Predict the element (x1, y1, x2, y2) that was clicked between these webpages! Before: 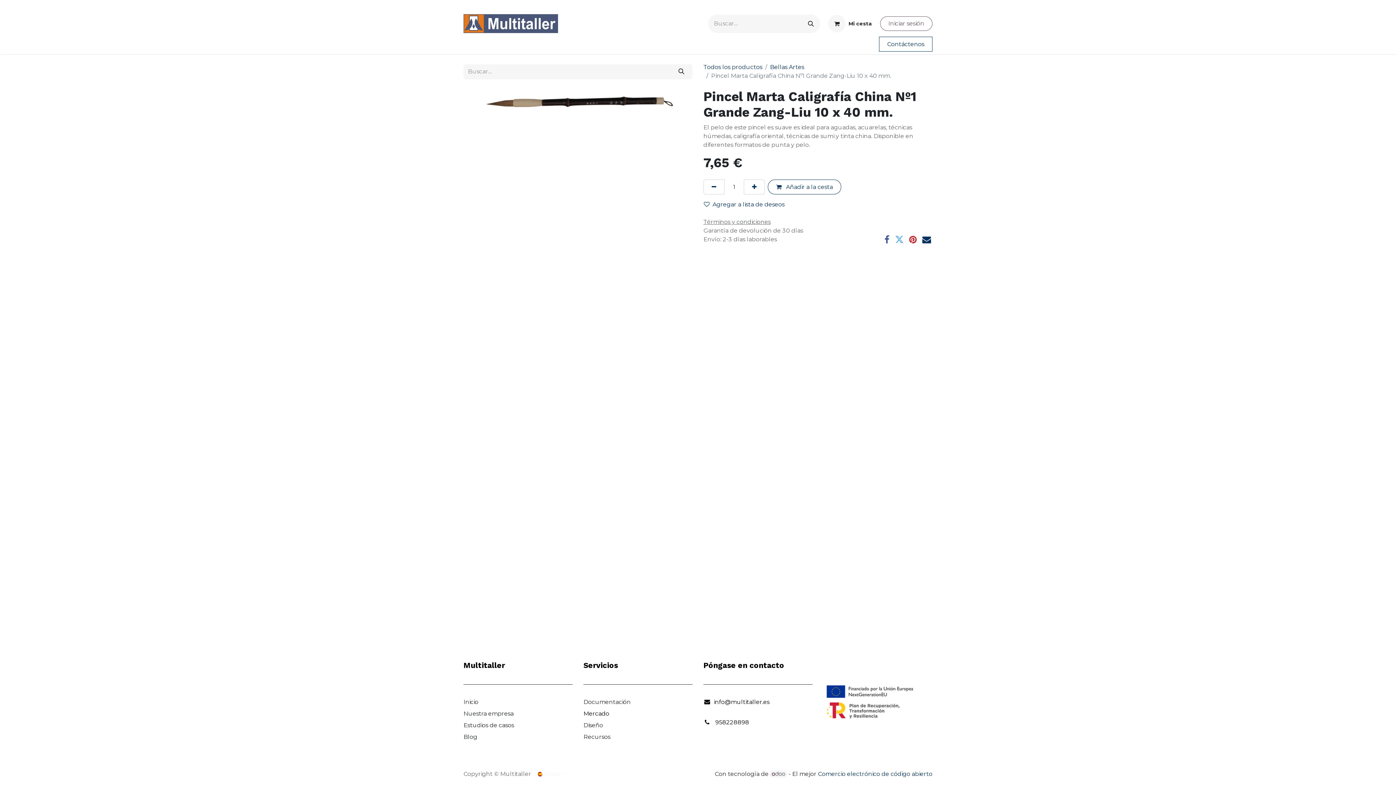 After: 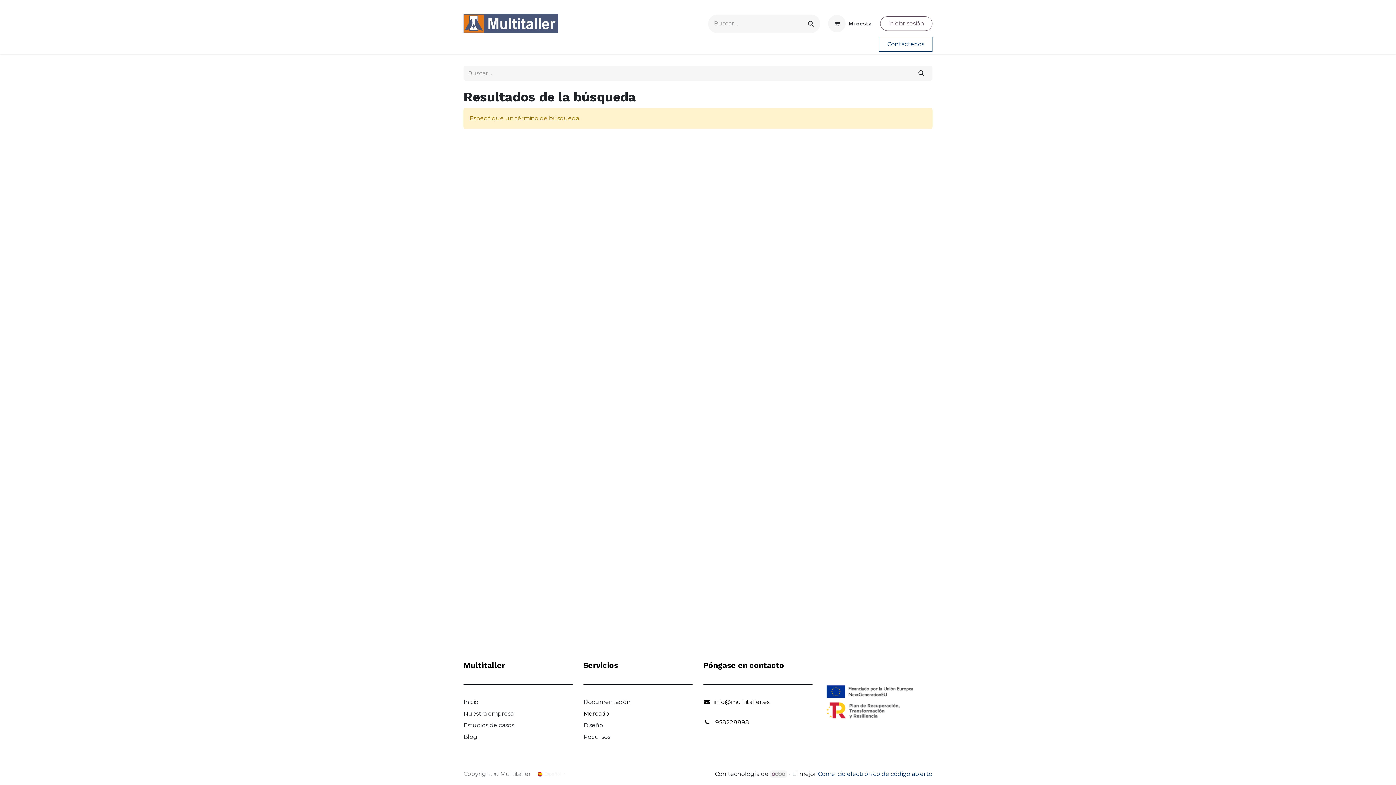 Action: bbox: (802, 14, 820, 32) label: Buscar